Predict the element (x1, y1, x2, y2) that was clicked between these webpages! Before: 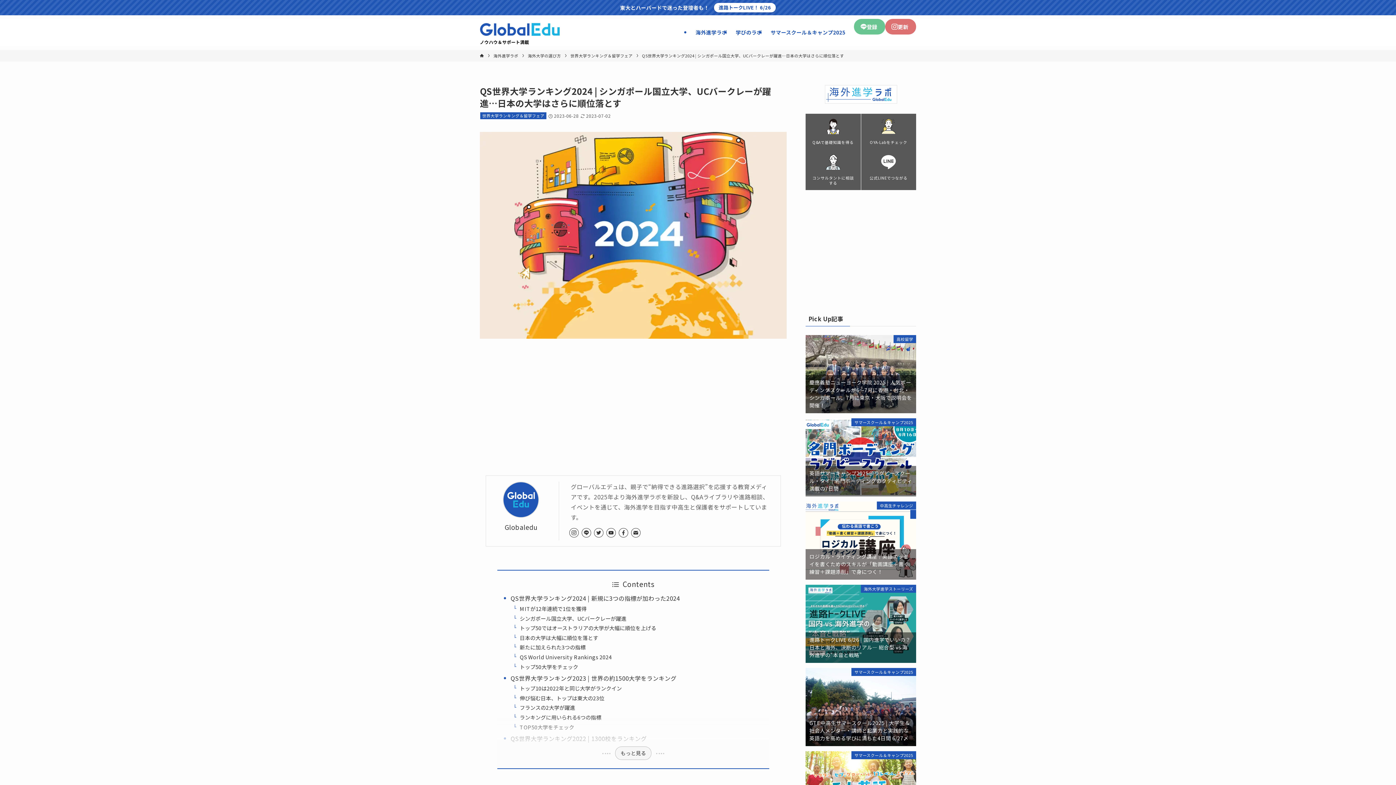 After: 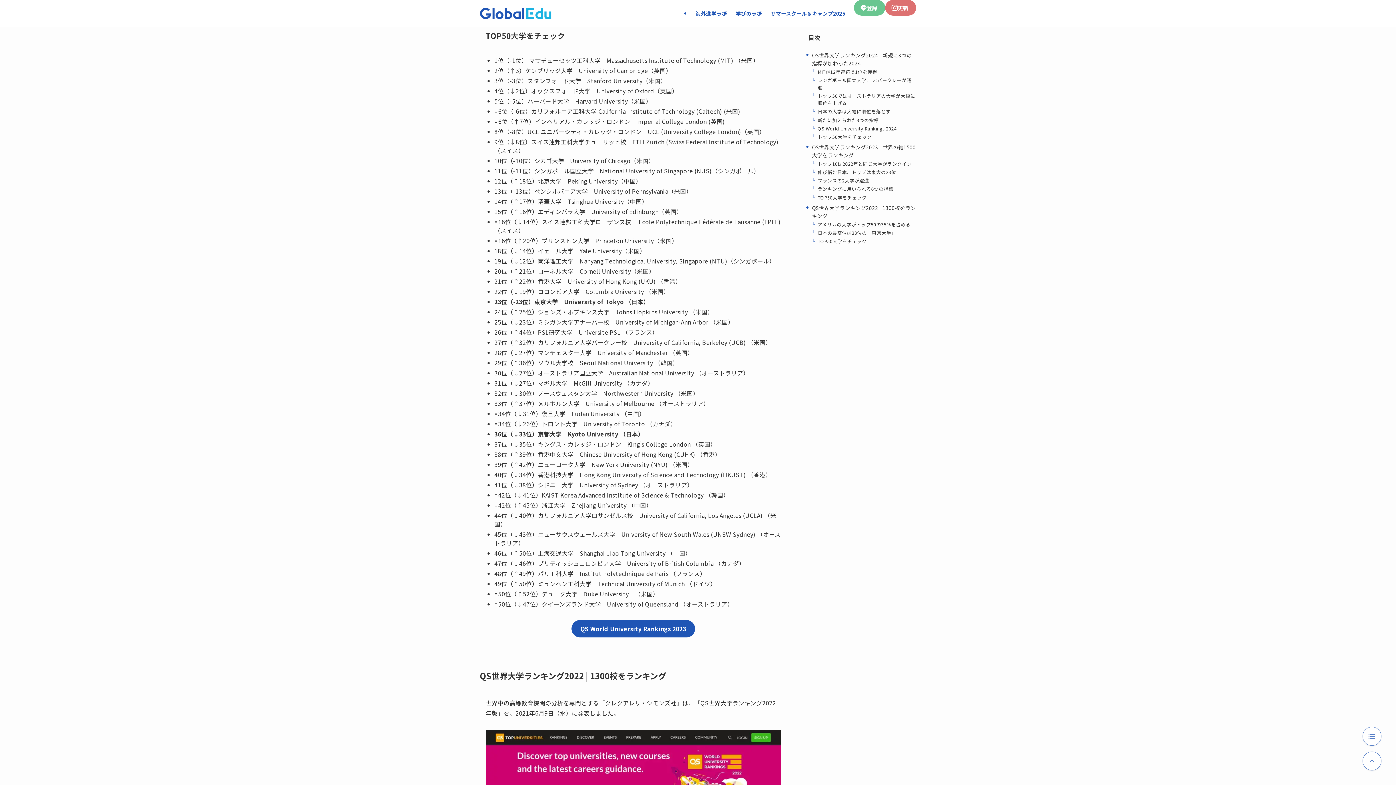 Action: bbox: (519, 723, 574, 731) label: TOP50大学をチェック